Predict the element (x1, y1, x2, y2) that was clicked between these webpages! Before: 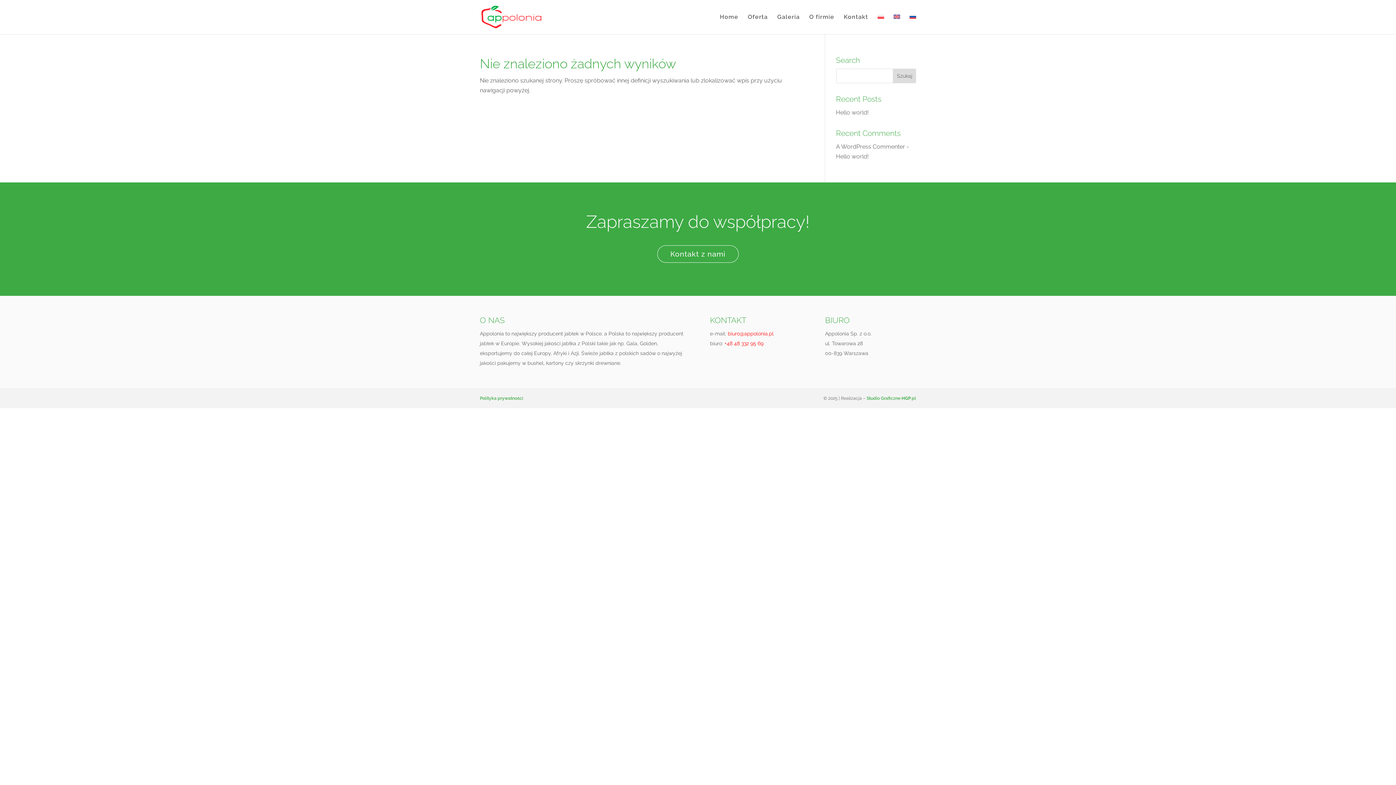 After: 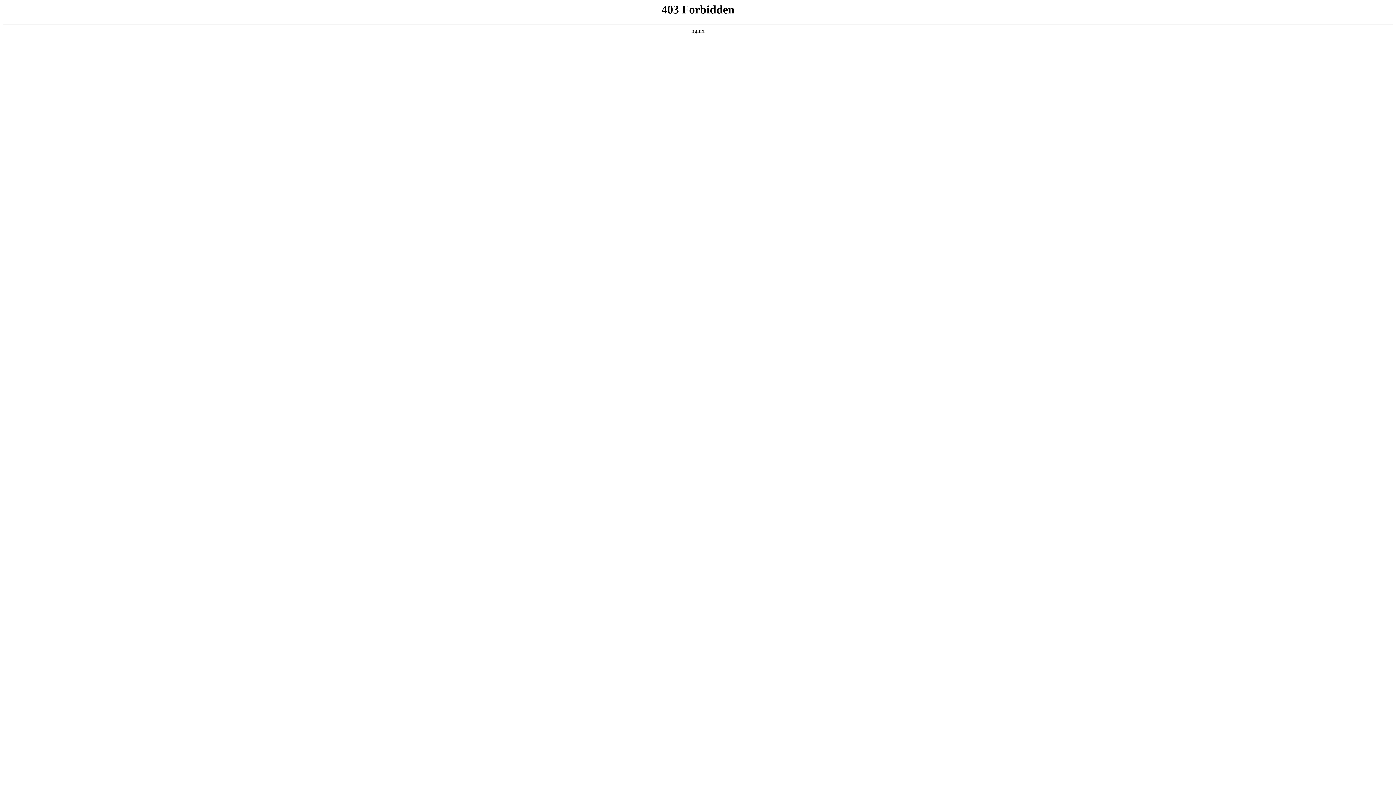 Action: label: A WordPress Commenter bbox: (836, 143, 905, 150)